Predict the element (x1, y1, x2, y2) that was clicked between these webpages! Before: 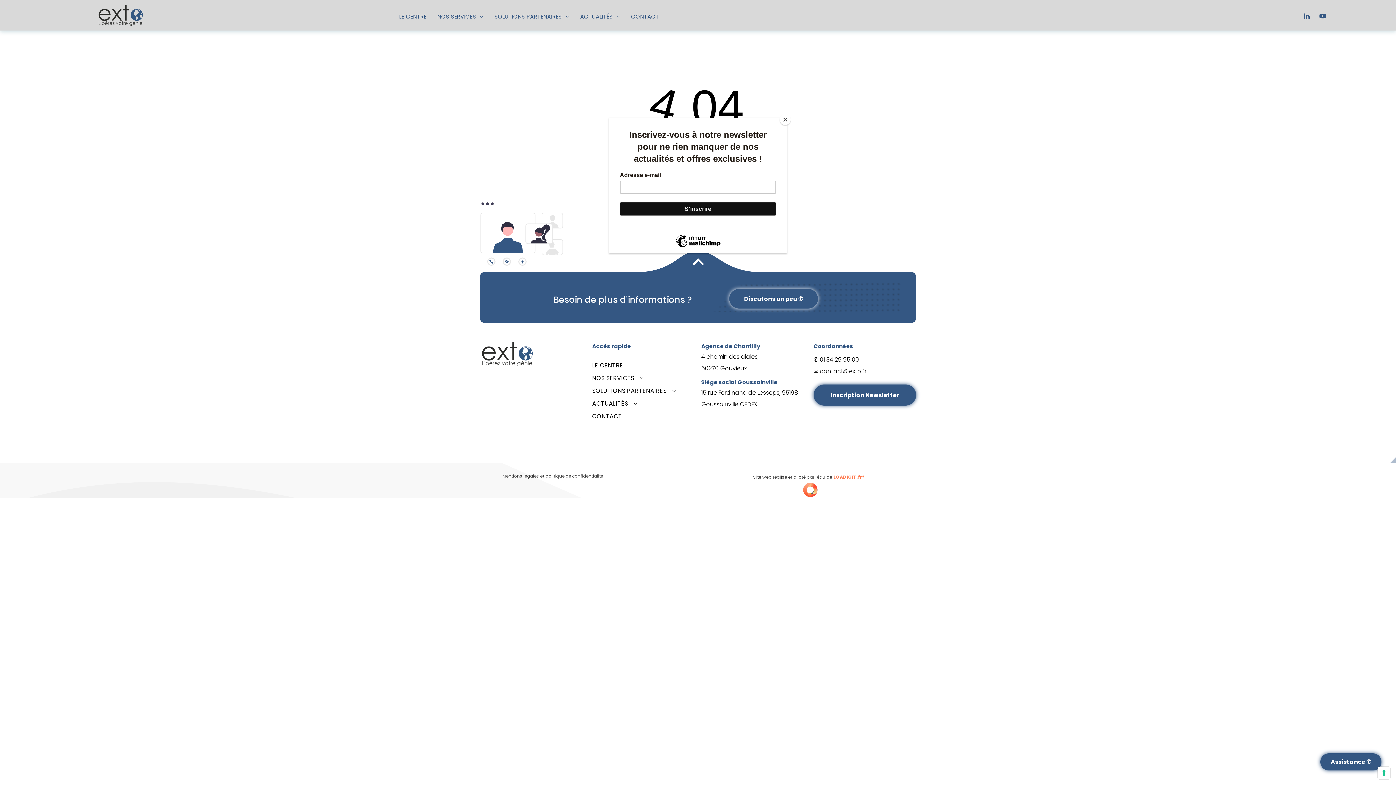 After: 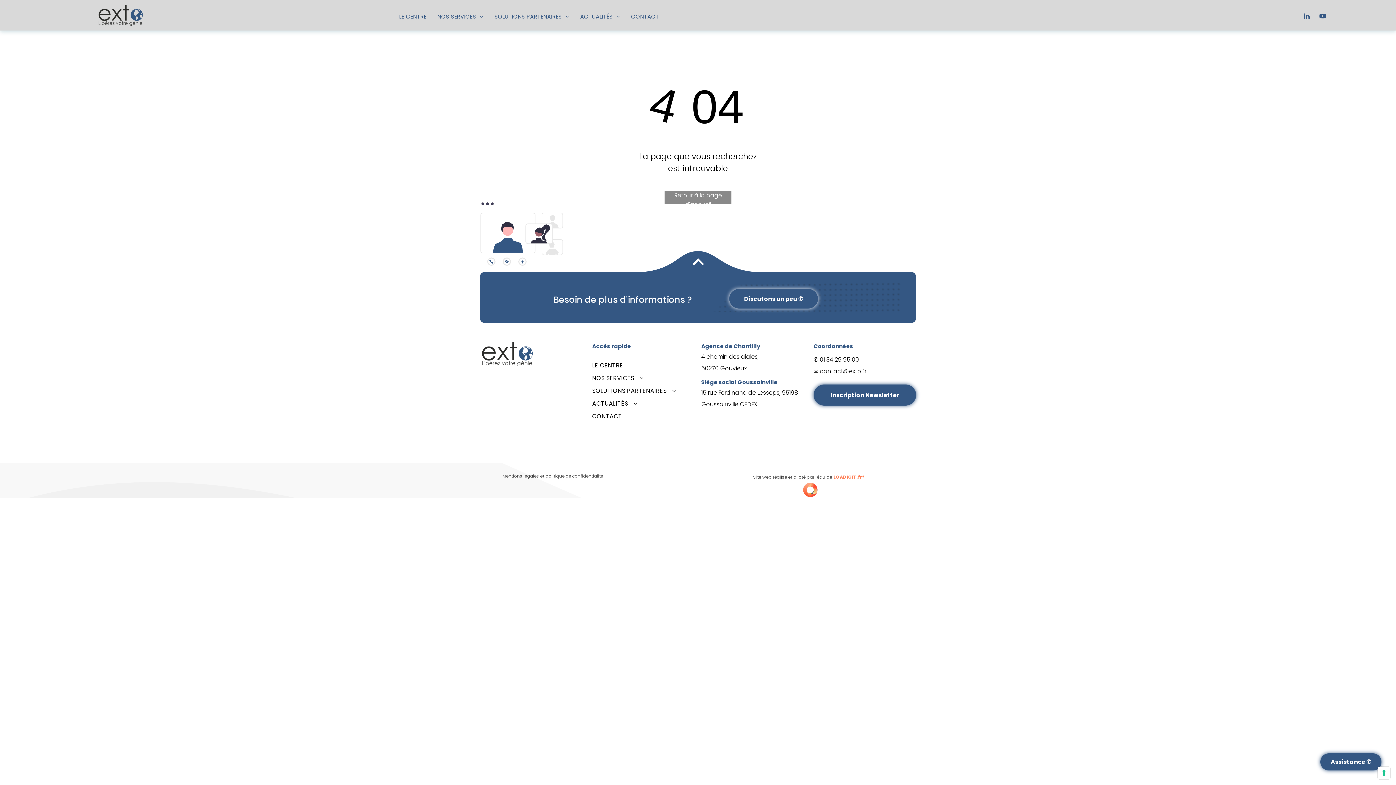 Action: label: Close bbox: (780, 114, 790, 125)